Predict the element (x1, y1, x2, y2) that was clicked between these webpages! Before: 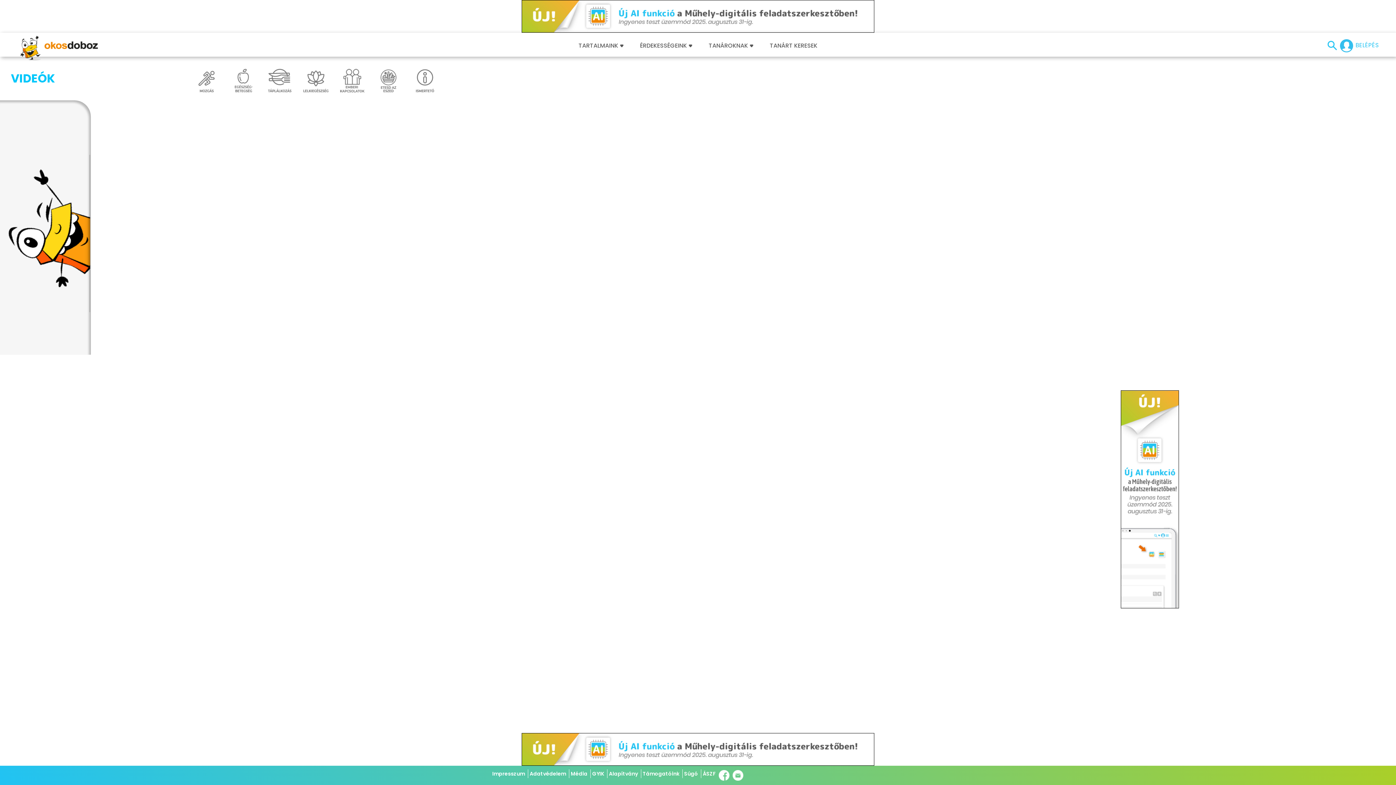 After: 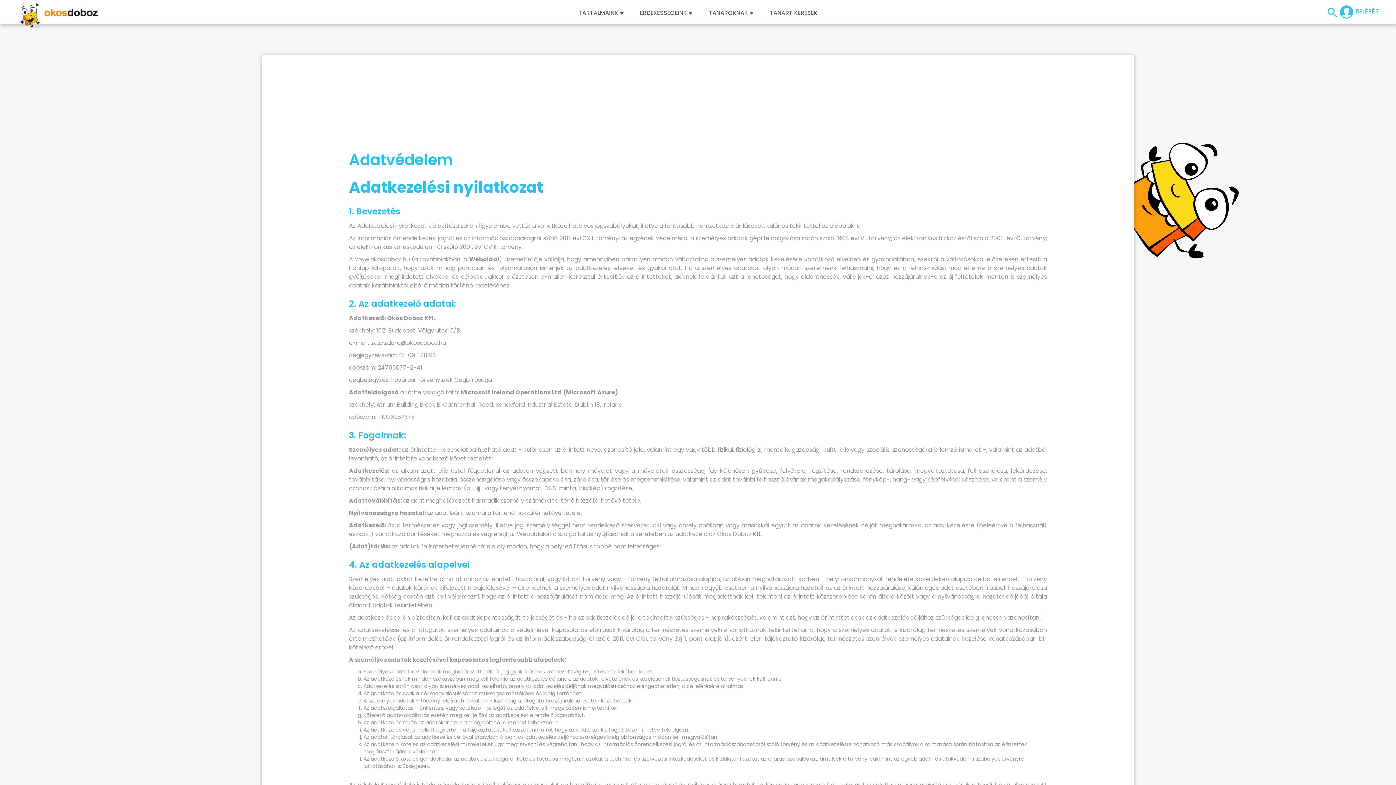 Action: bbox: (528, 769, 567, 778) label: Adatvédelem